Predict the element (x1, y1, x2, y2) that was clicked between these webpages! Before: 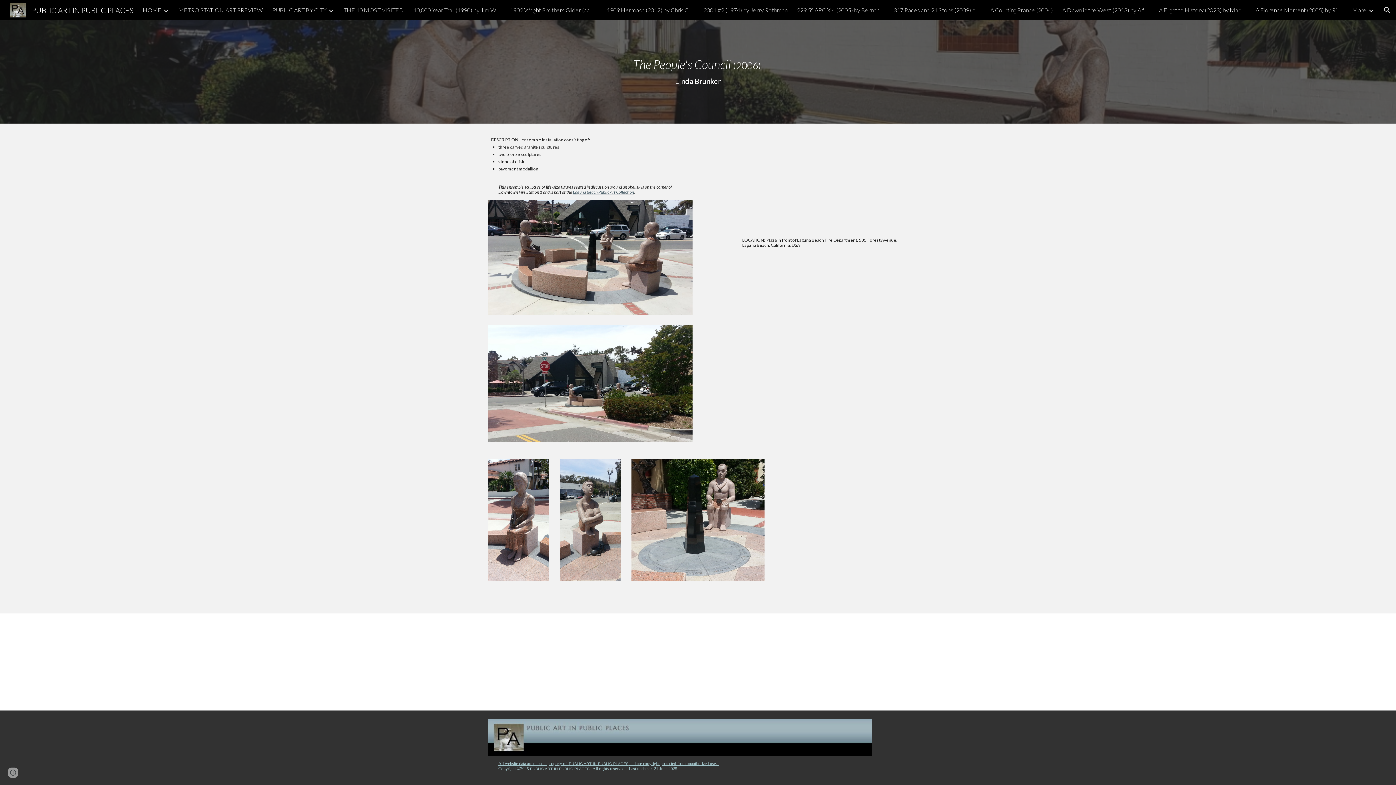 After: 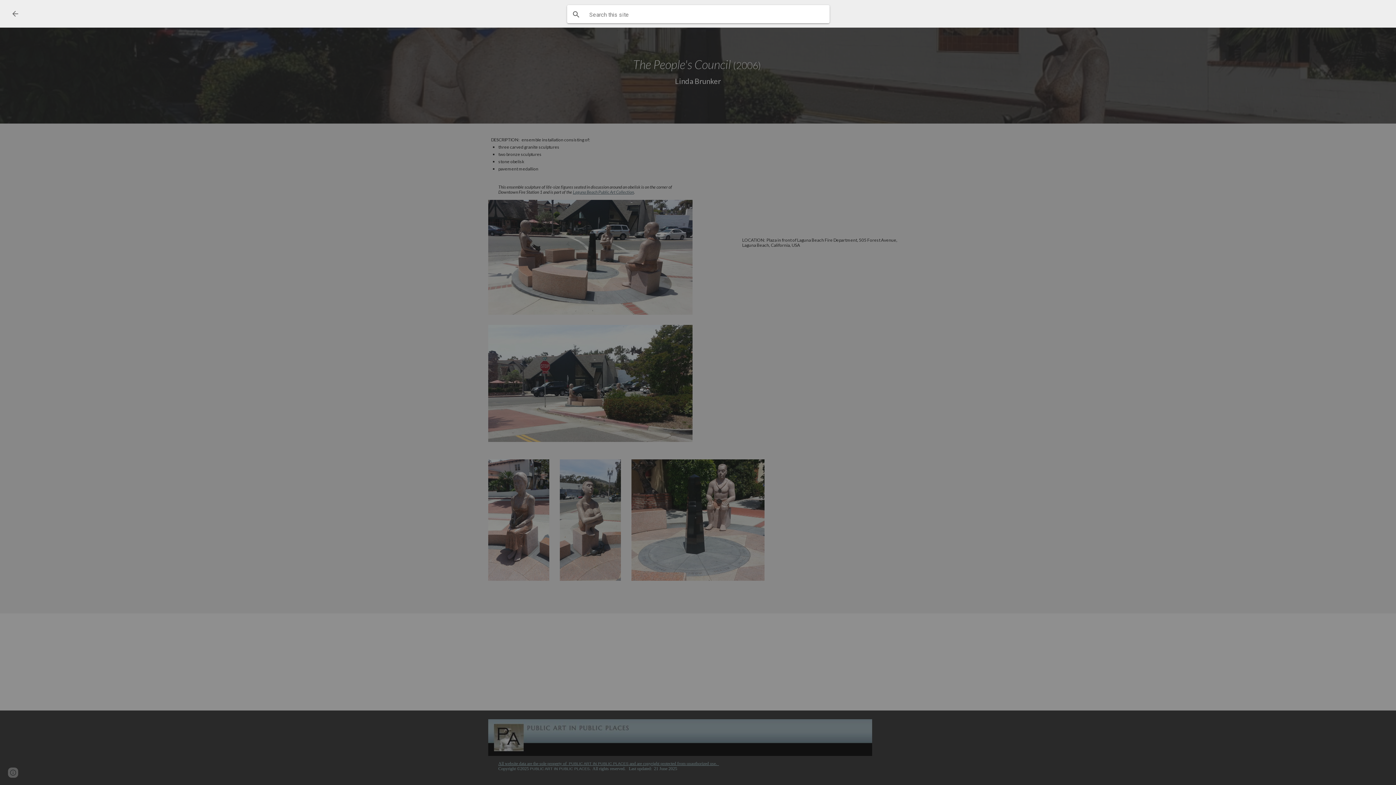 Action: bbox: (1378, 1, 1396, 18) label: Open search bar